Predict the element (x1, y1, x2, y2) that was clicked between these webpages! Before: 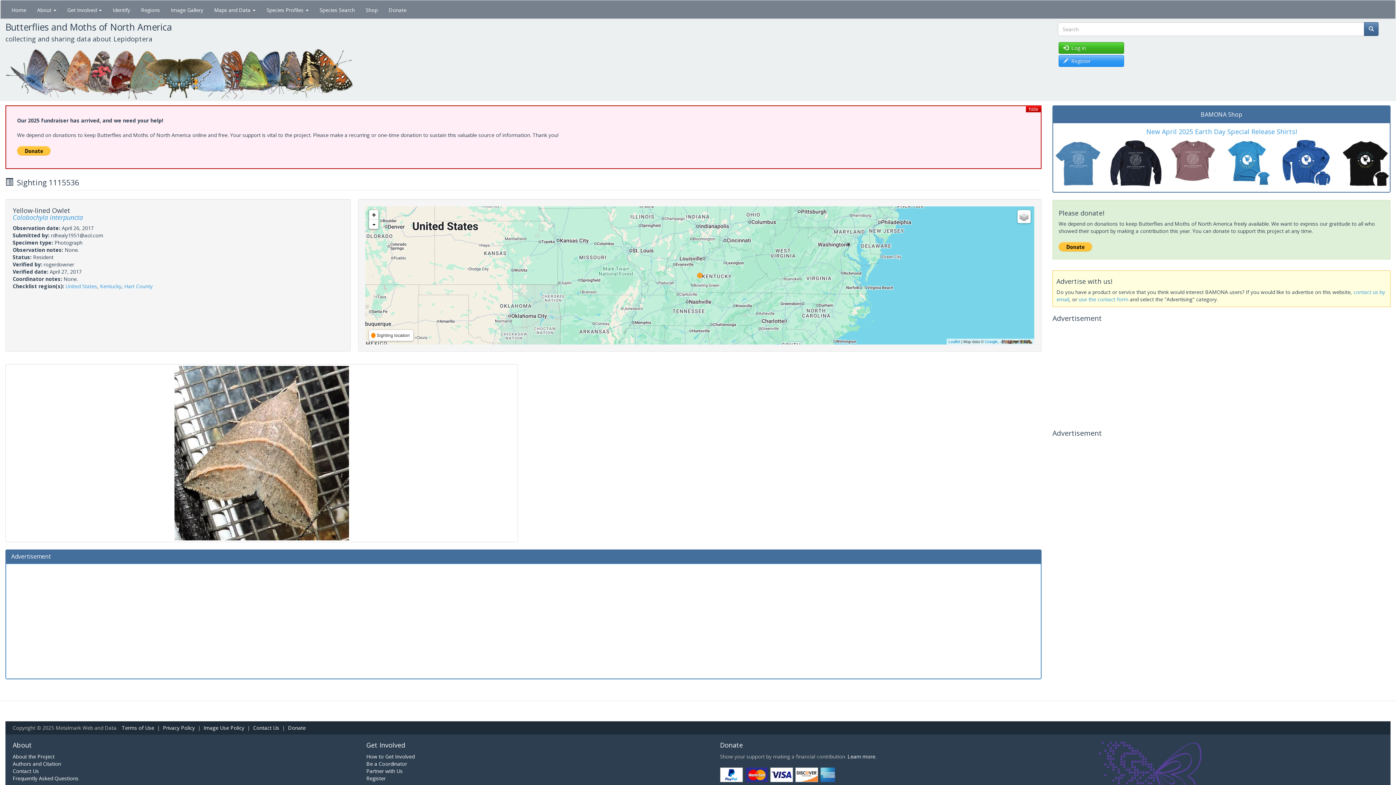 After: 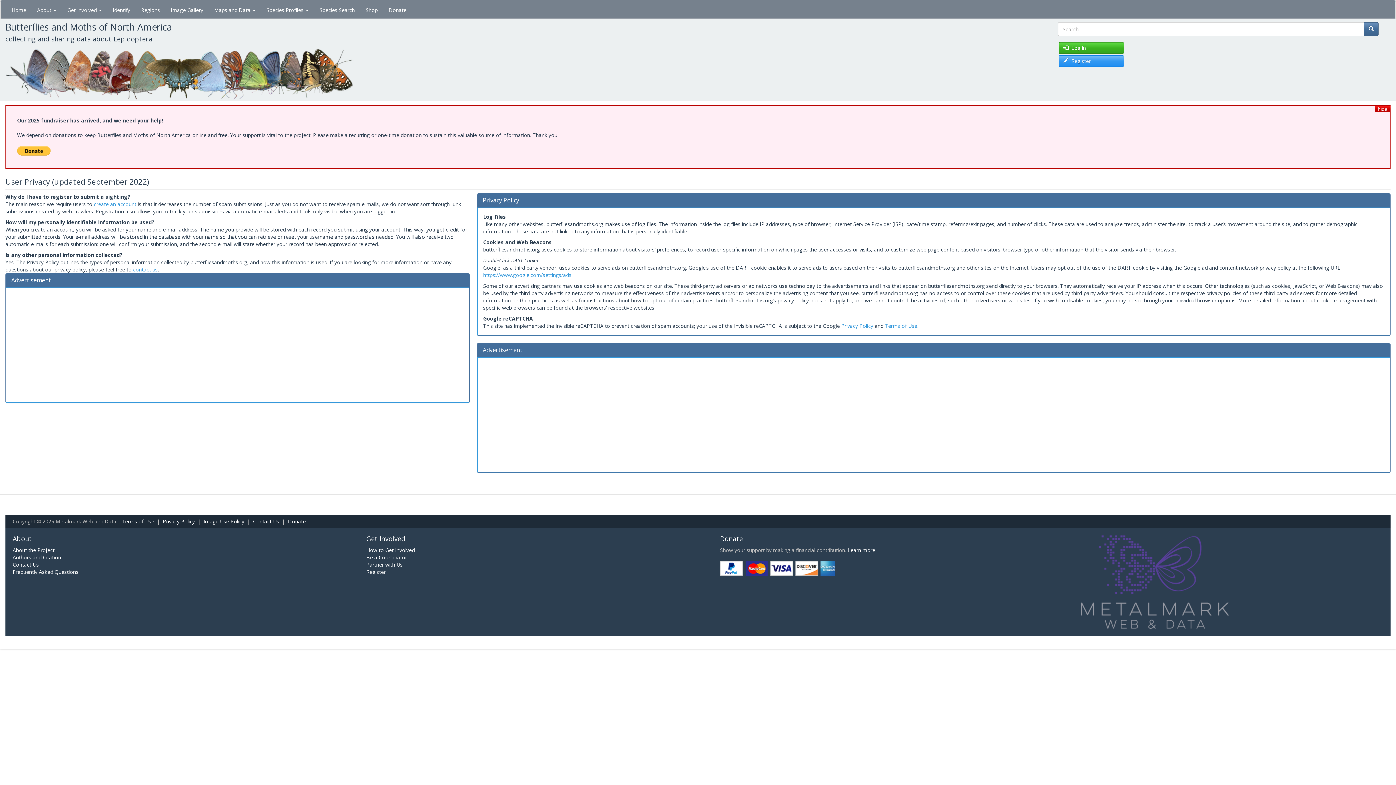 Action: bbox: (162, 724, 194, 731) label: Privacy Policy